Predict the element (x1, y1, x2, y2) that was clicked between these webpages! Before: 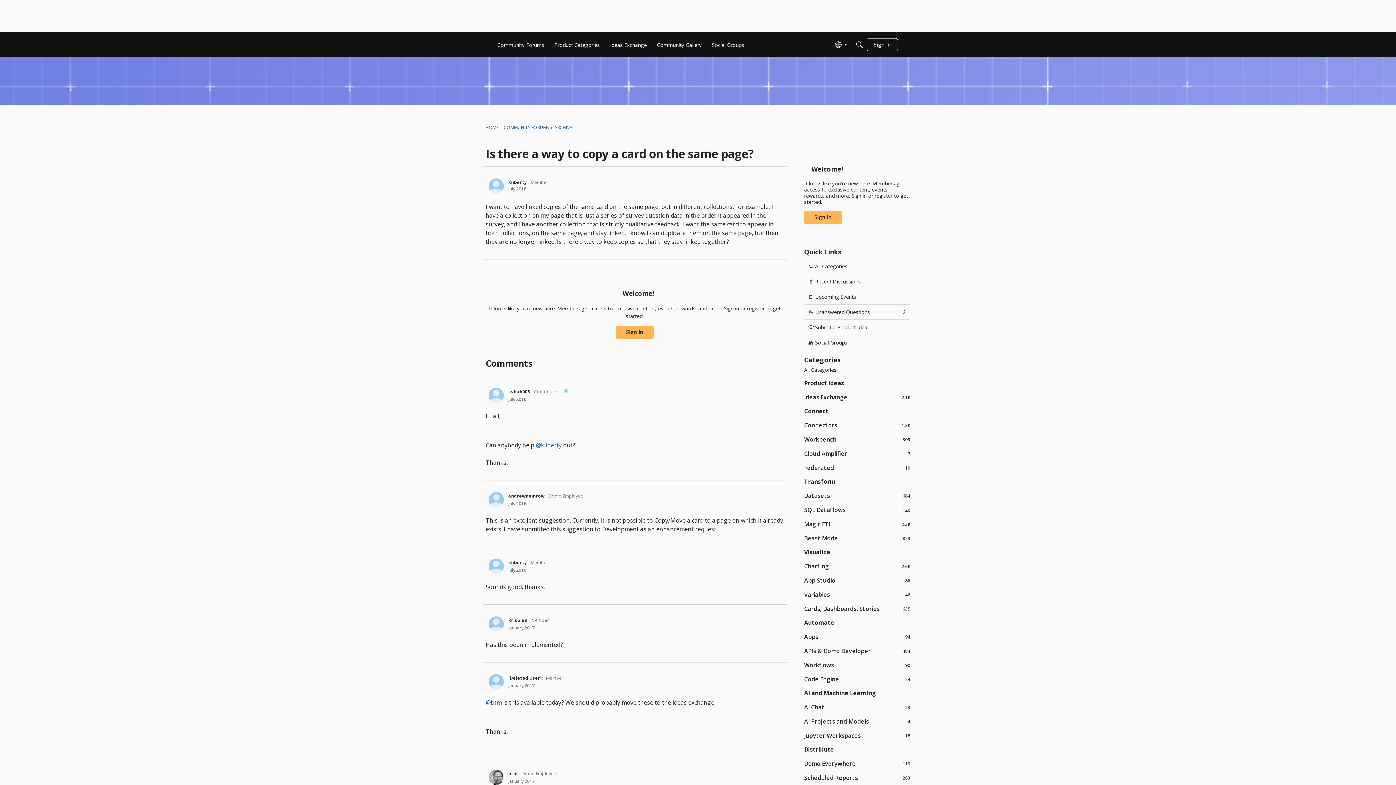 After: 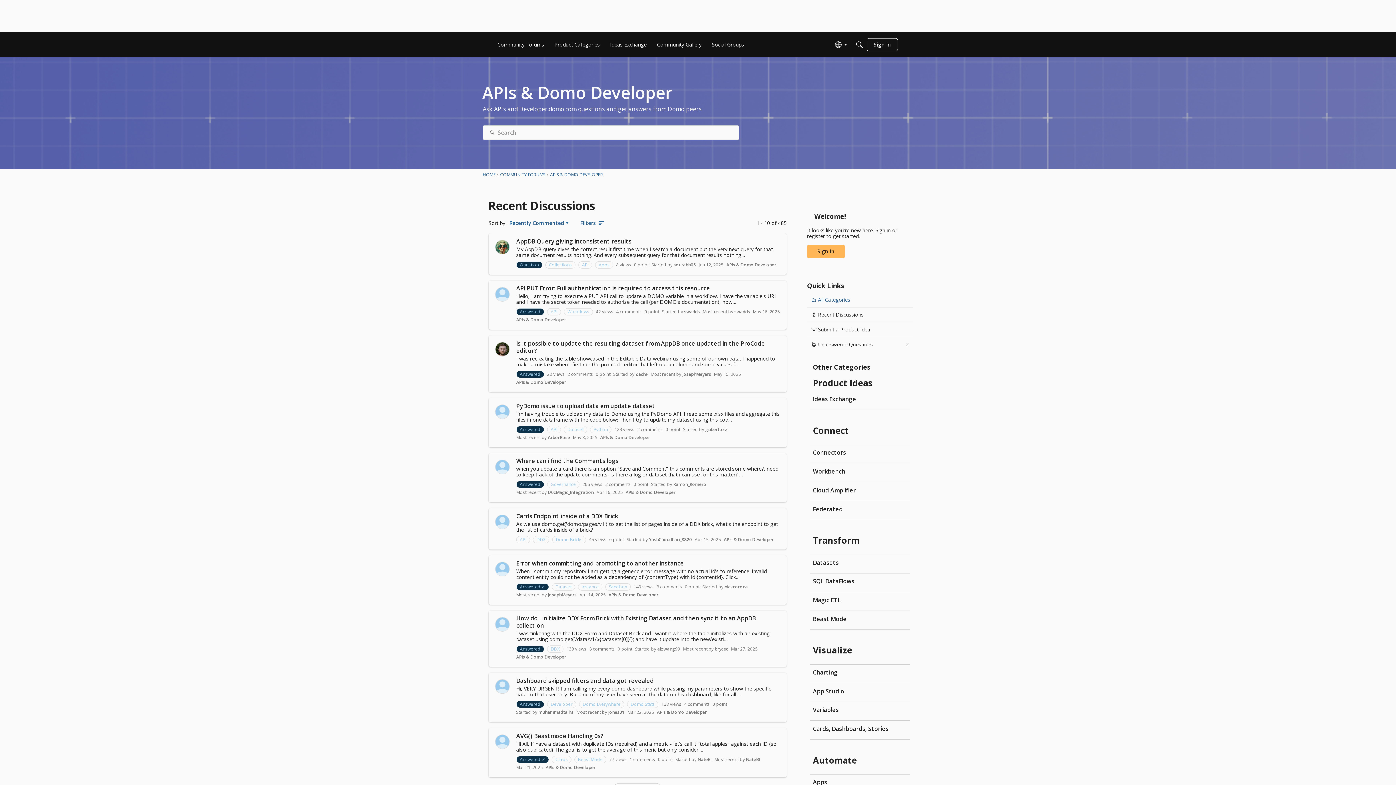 Action: bbox: (804, 647, 910, 654) label: 484
APIs & Domo Developer